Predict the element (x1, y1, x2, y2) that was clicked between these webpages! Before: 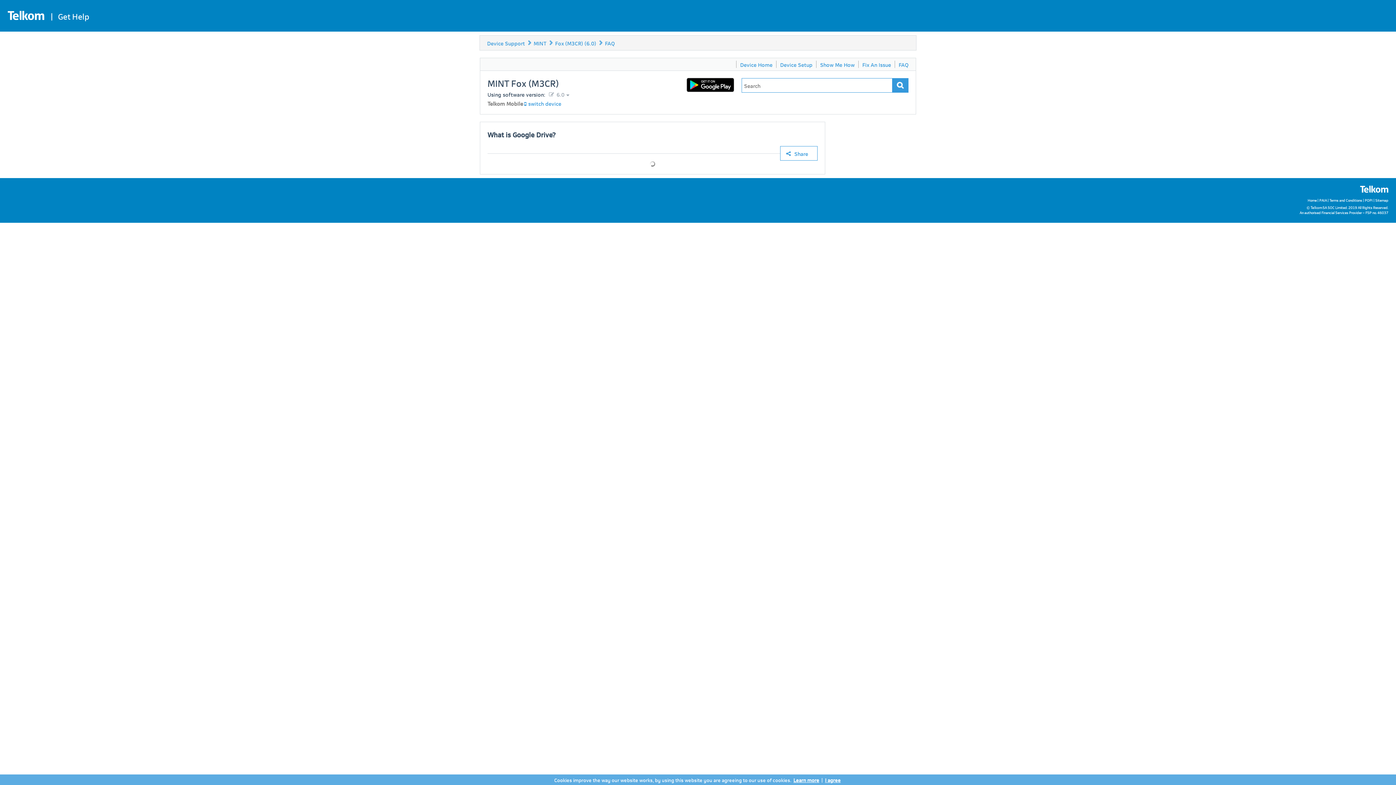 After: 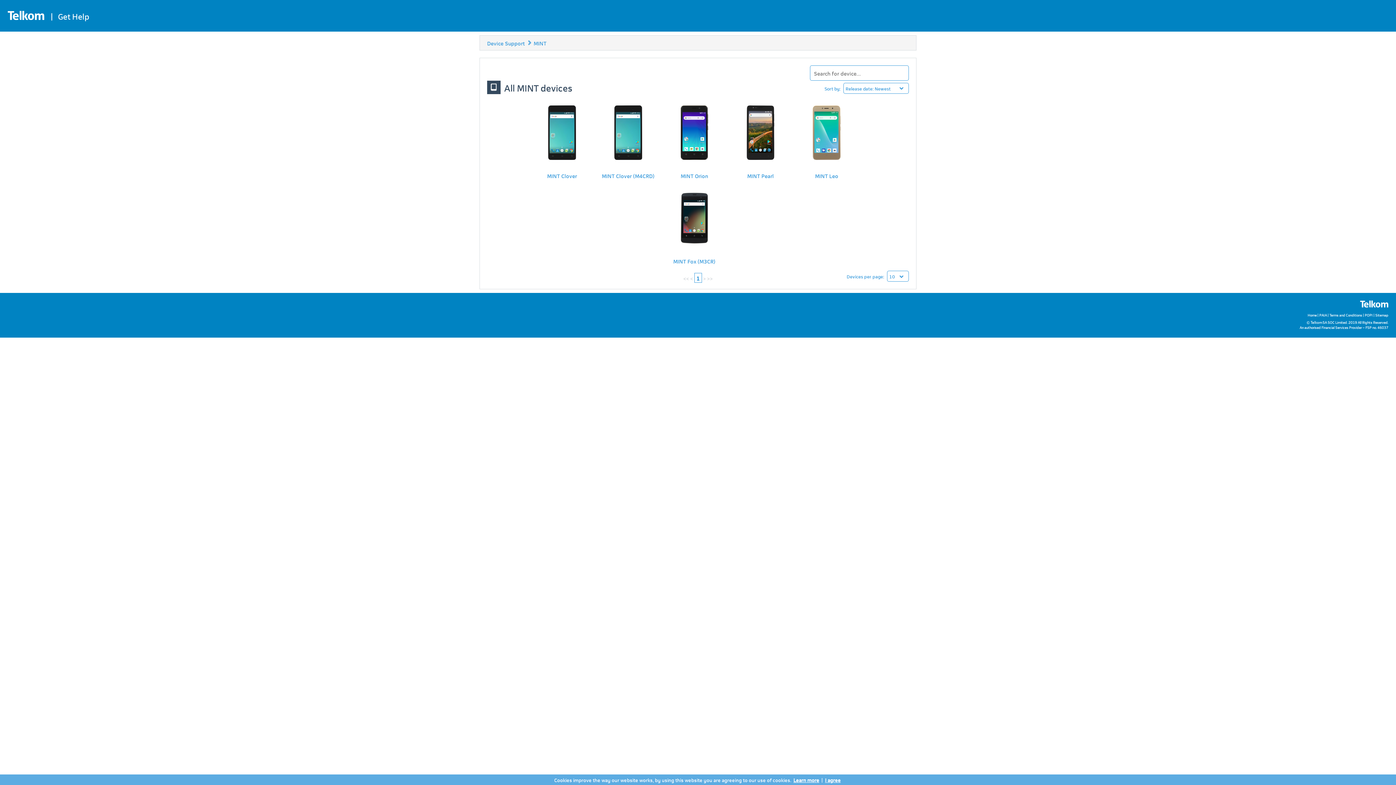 Action: bbox: (533, 39, 546, 46) label: MINT